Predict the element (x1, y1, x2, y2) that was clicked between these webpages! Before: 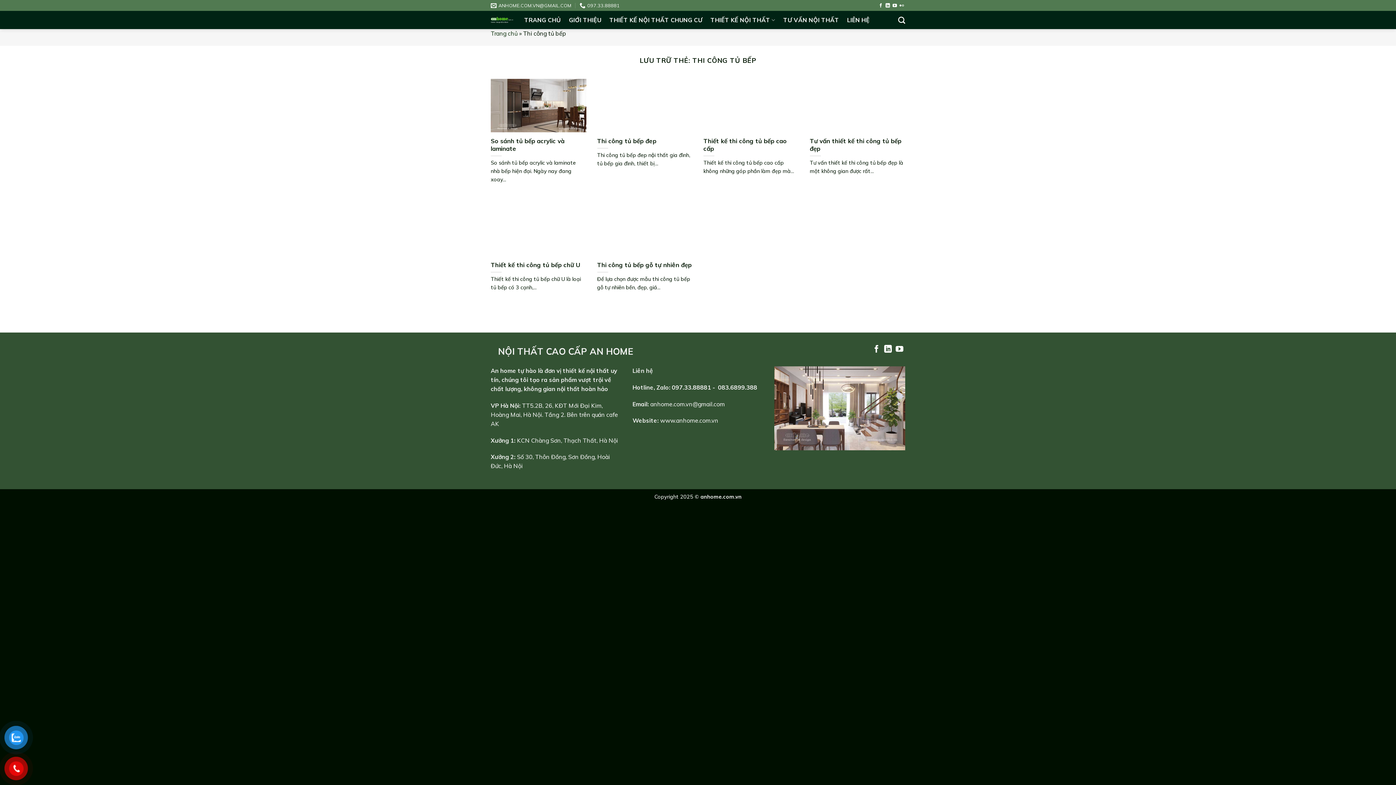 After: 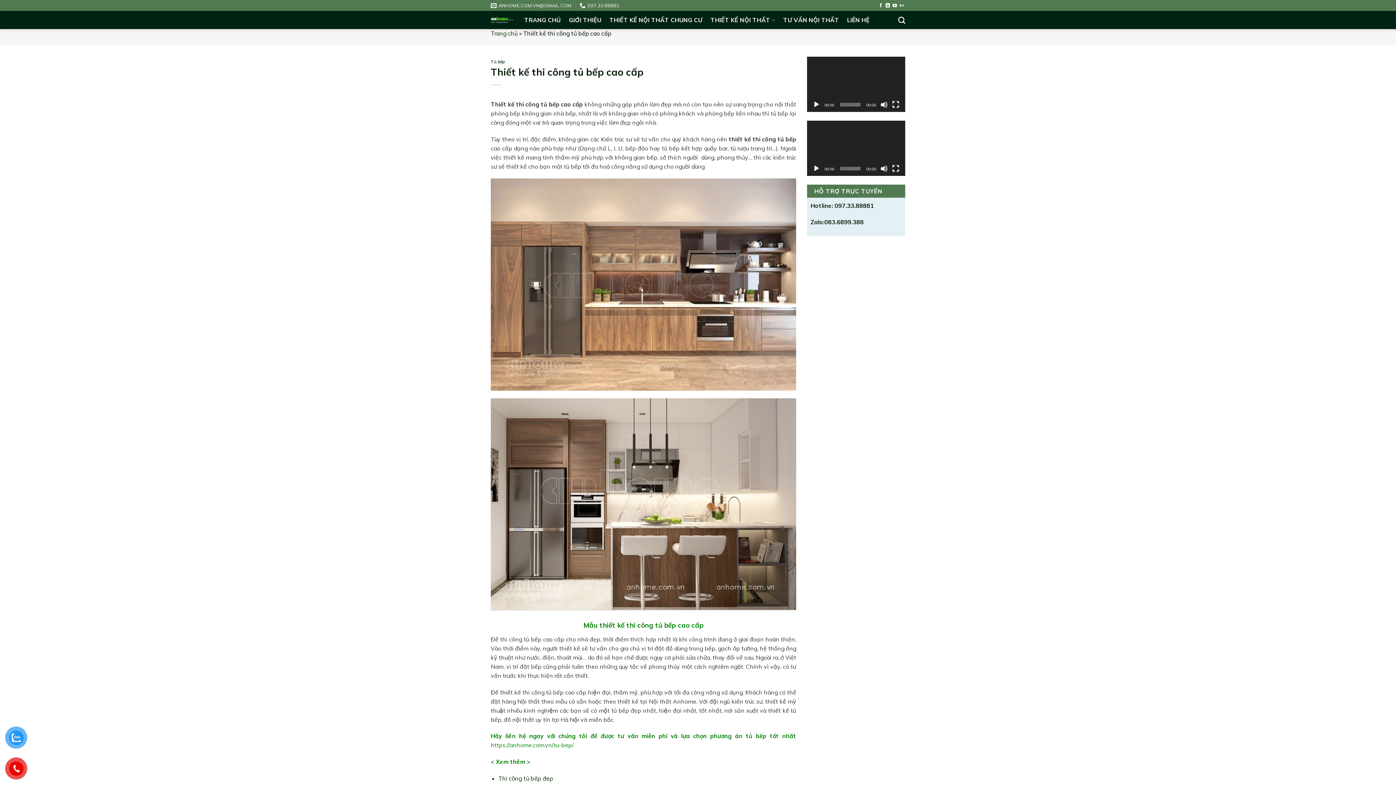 Action: bbox: (703, 137, 799, 152) label: Thiết kế thi công tủ bếp cao cấp